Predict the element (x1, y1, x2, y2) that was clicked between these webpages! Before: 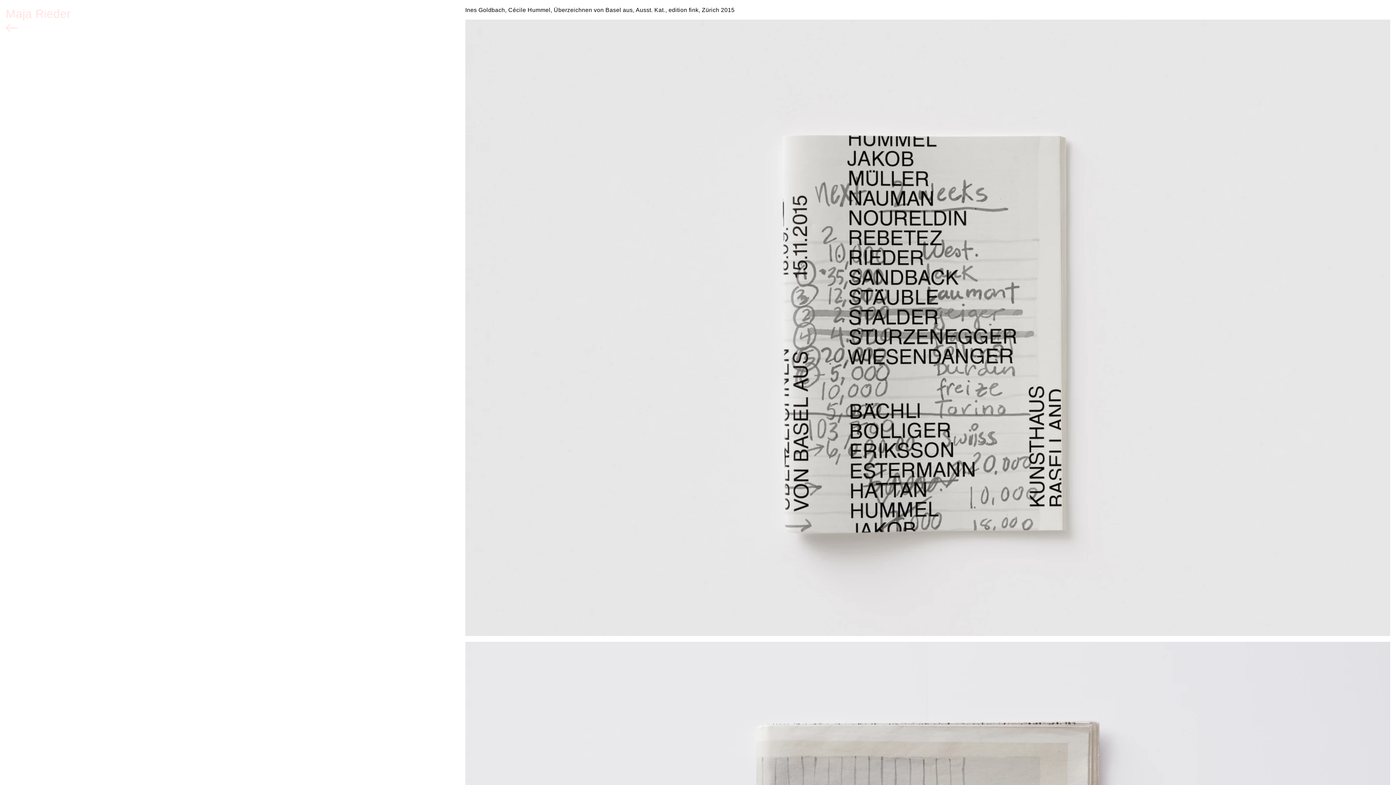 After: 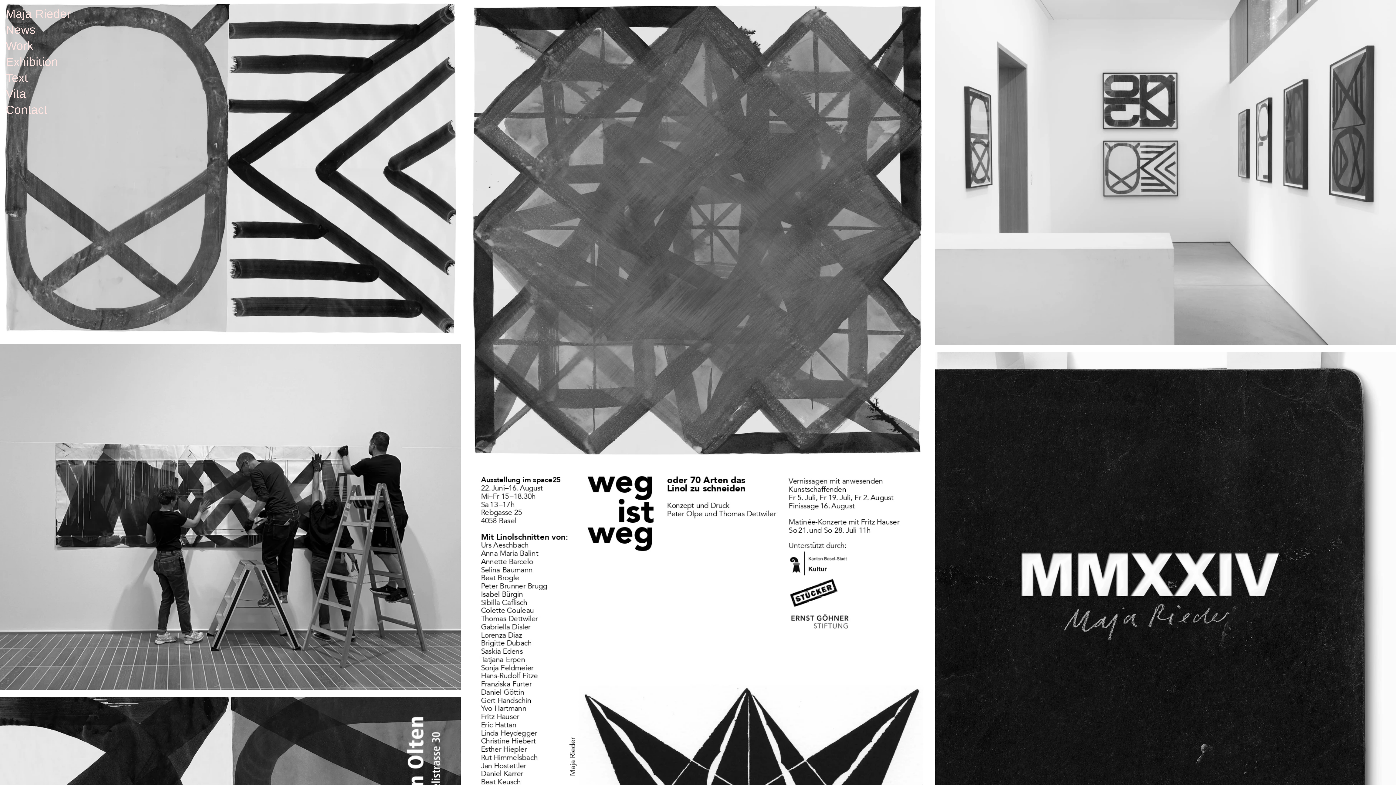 Action: label: Maja Rieder bbox: (5, 7, 71, 20)